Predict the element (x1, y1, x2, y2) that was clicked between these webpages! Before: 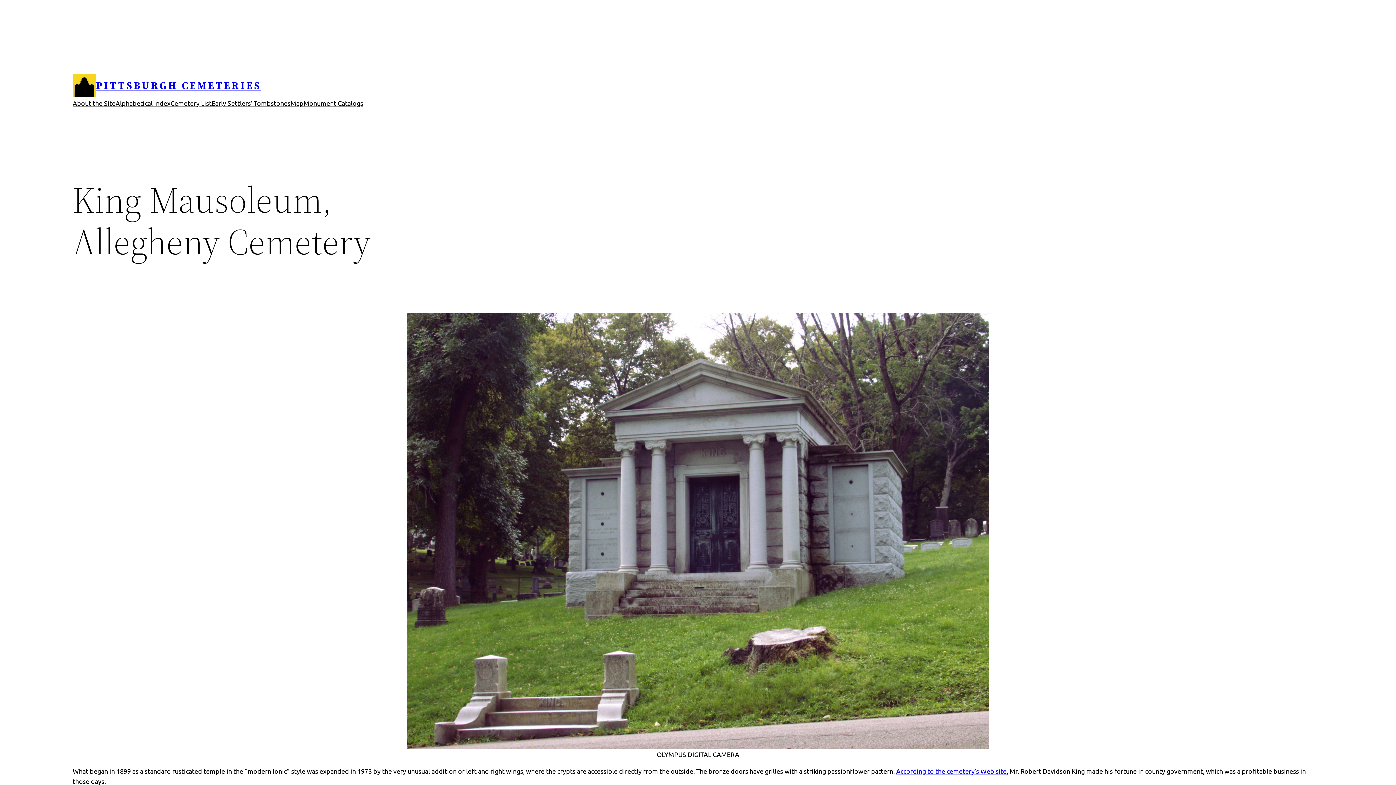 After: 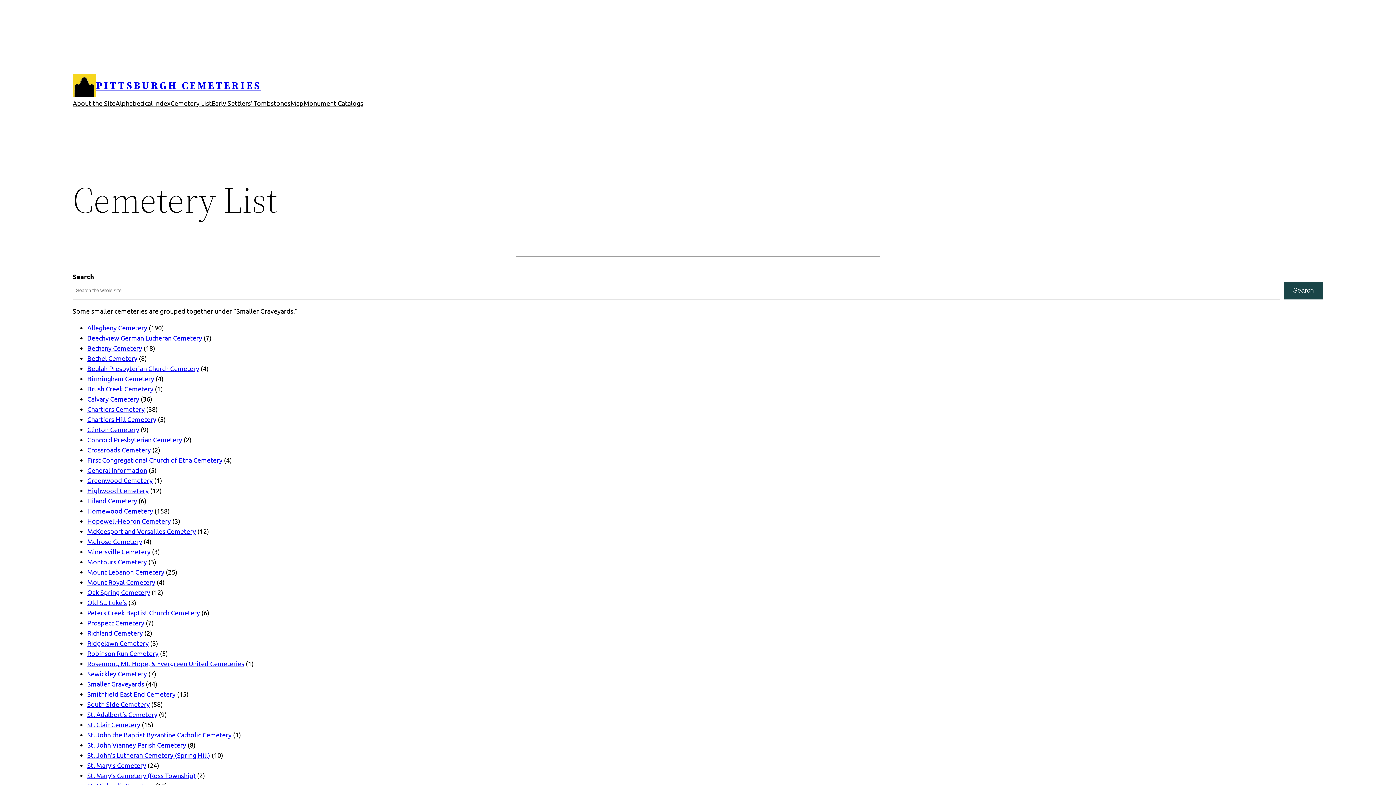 Action: bbox: (170, 98, 211, 108) label: Cemetery List